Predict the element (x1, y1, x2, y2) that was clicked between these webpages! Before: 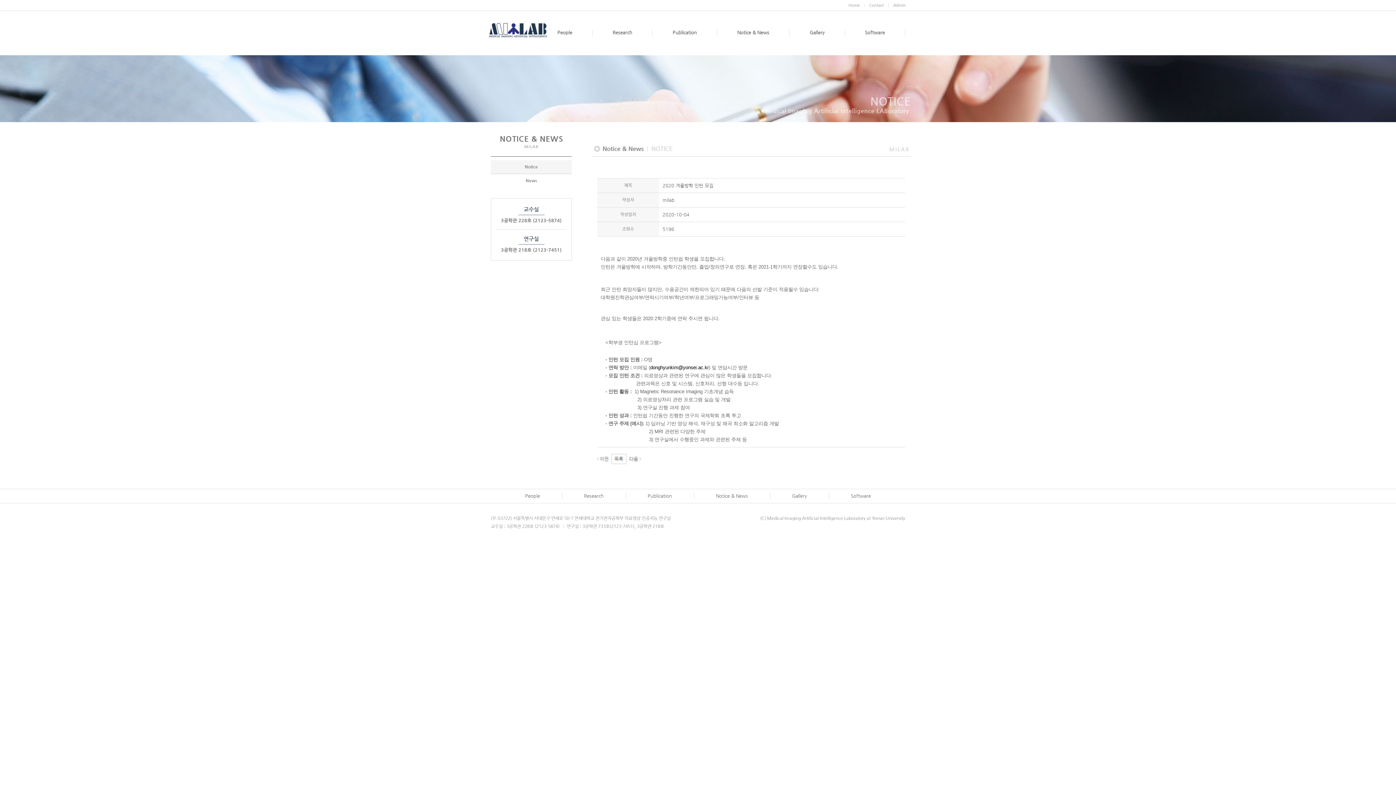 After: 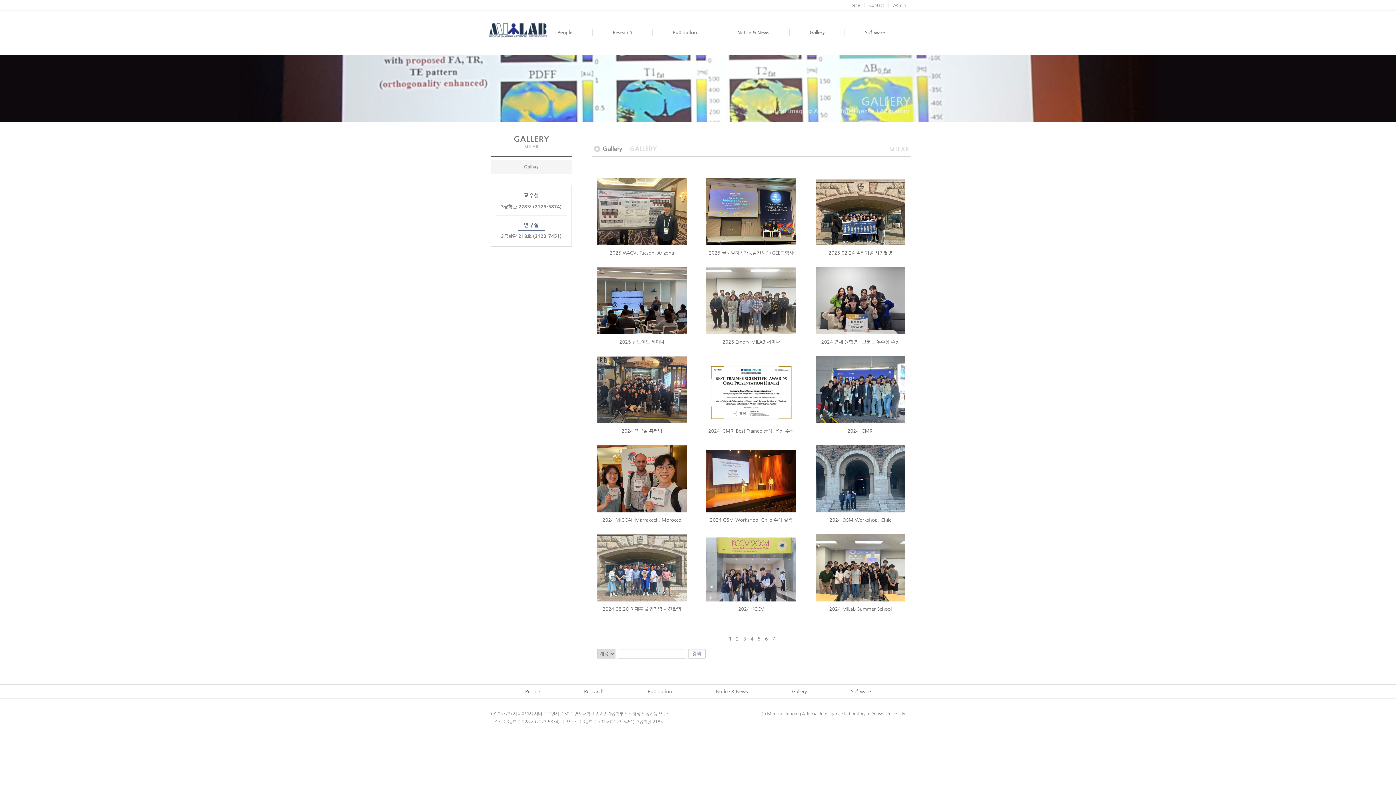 Action: bbox: (789, 29, 844, 36) label: Gallery